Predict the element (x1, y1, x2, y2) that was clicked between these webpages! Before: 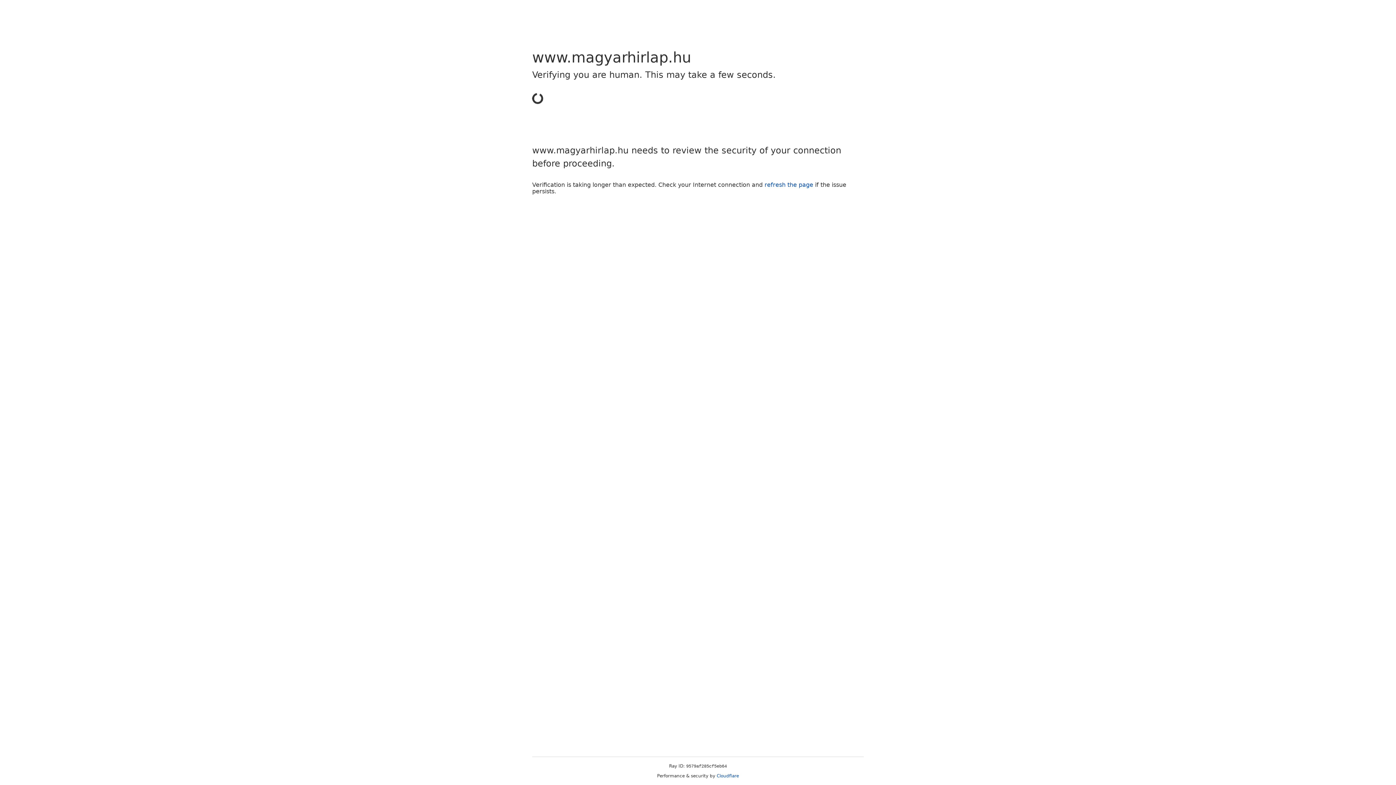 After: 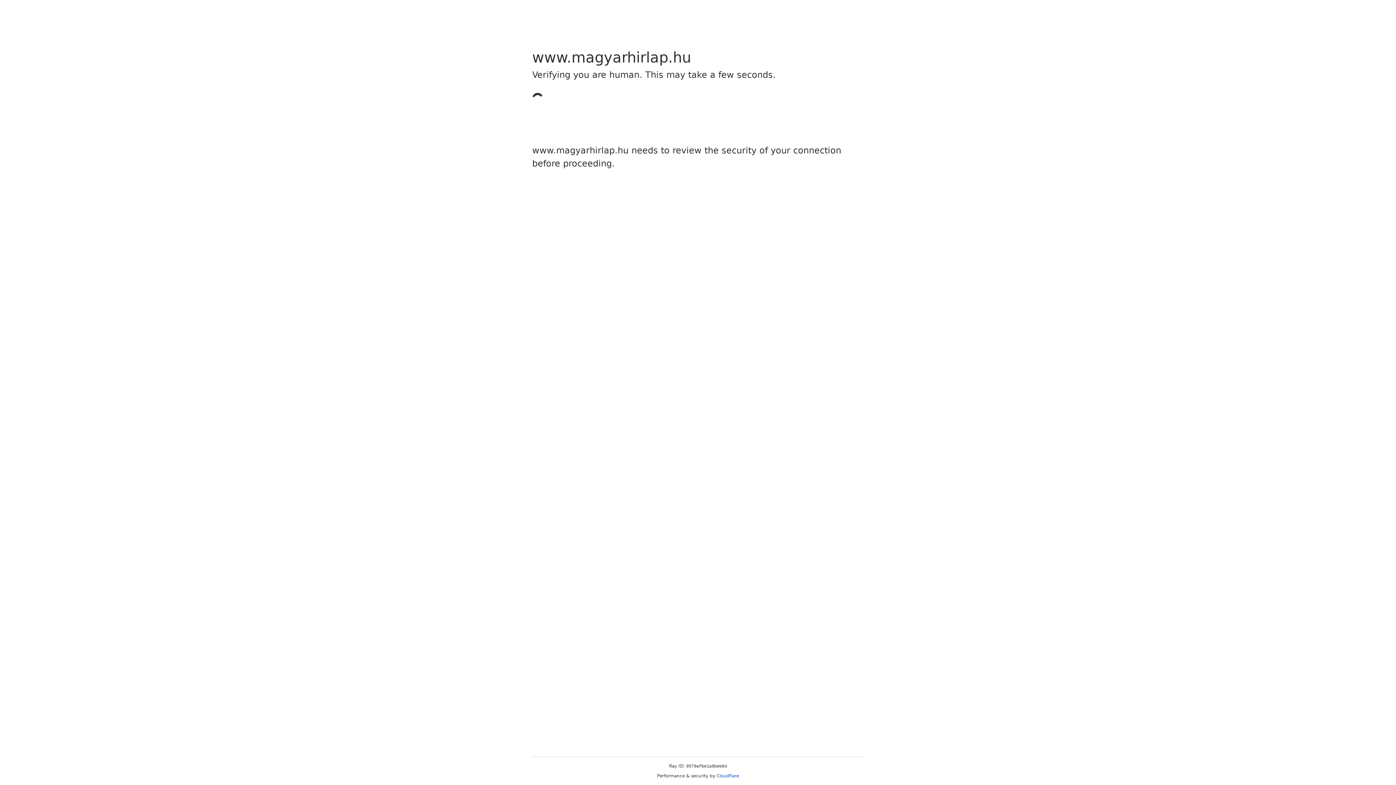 Action: bbox: (716, 773, 739, 778) label: Cloudflare